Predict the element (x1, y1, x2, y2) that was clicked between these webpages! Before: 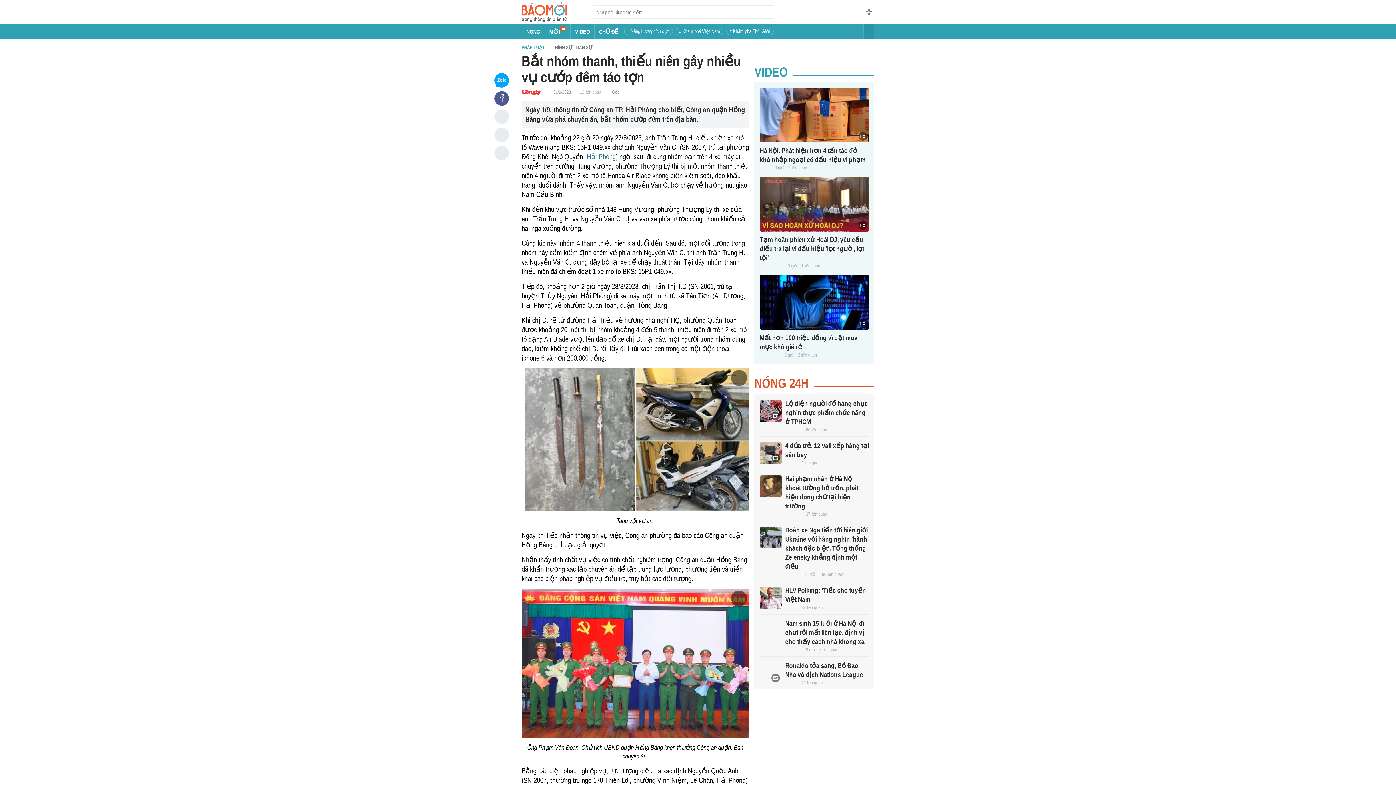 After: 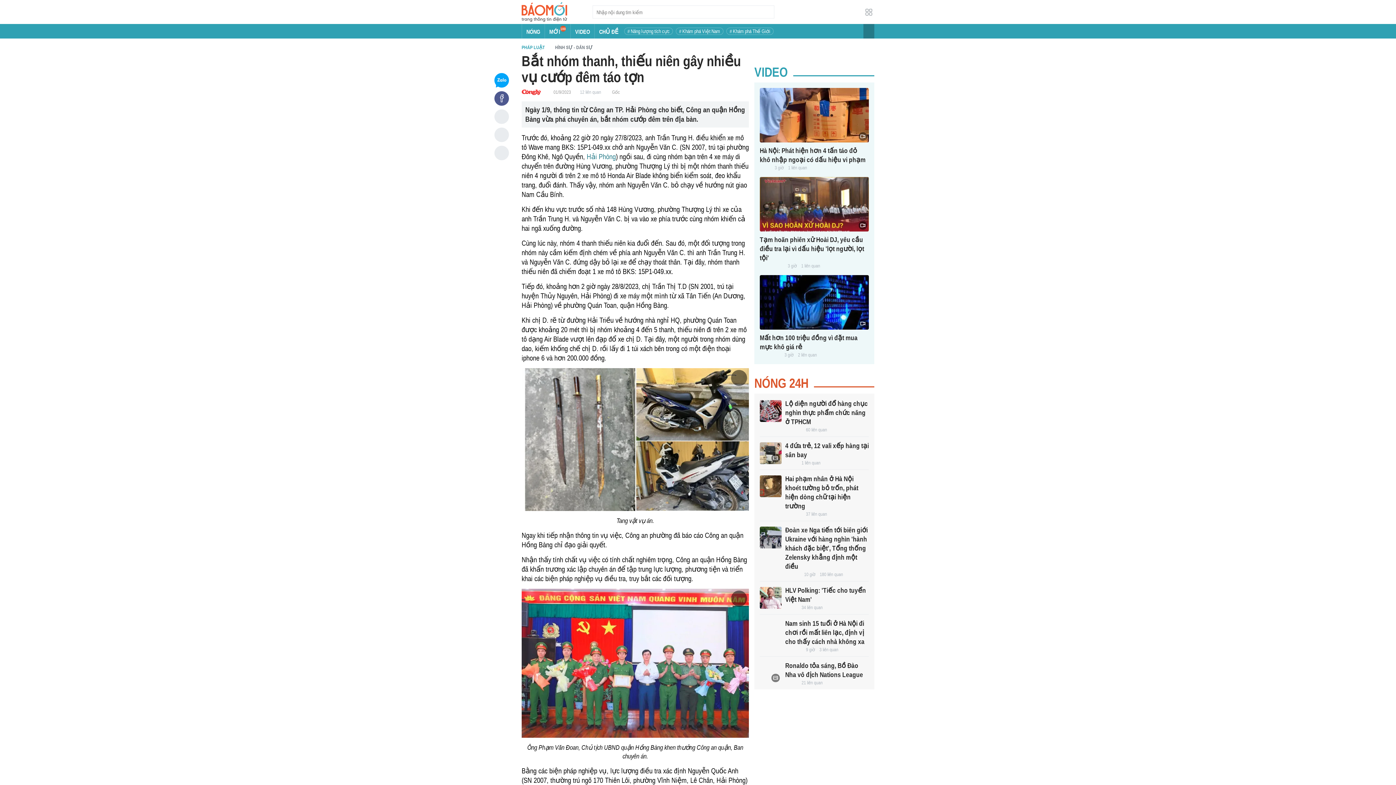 Action: label: Button bbox: (863, 24, 874, 38)